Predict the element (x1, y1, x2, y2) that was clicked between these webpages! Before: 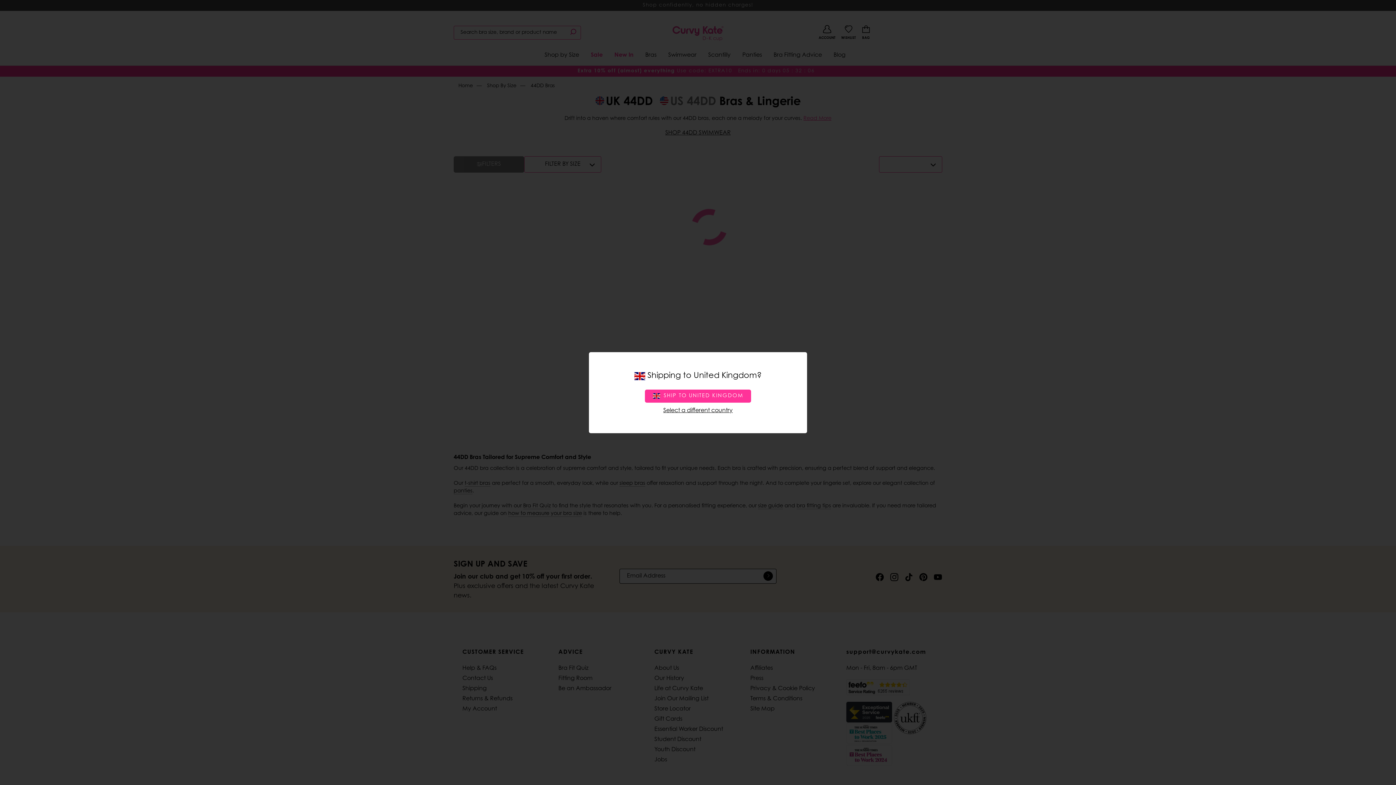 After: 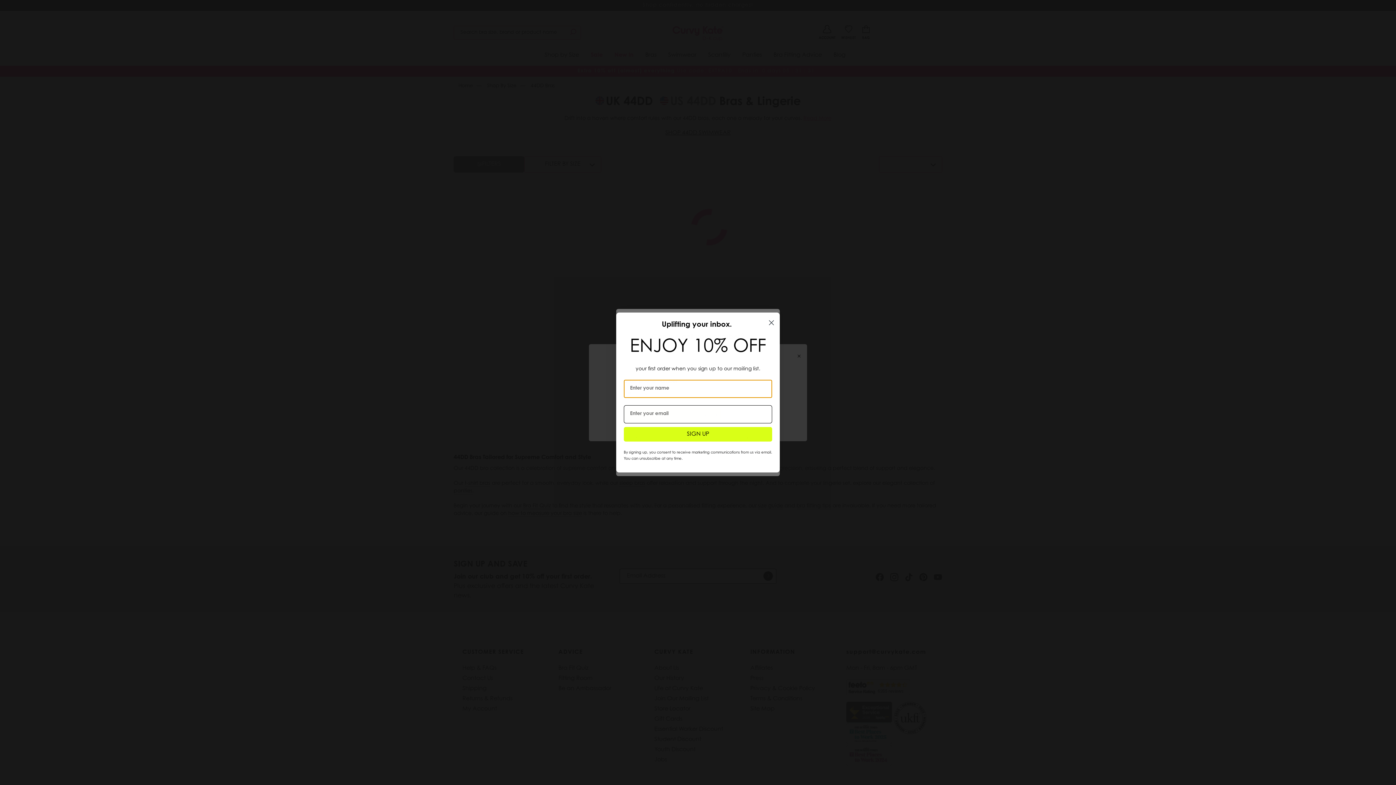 Action: label: Select a different country bbox: (607, 402, 789, 415)